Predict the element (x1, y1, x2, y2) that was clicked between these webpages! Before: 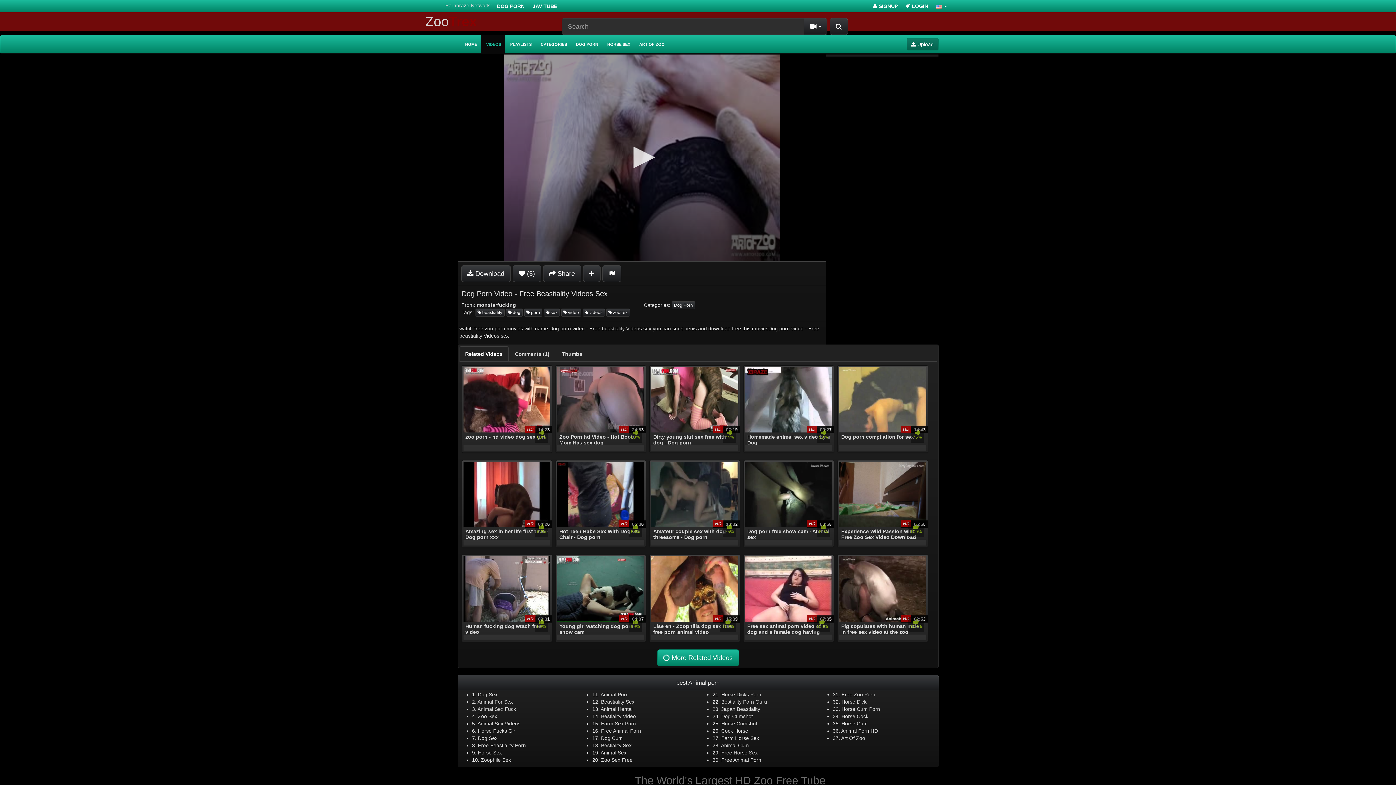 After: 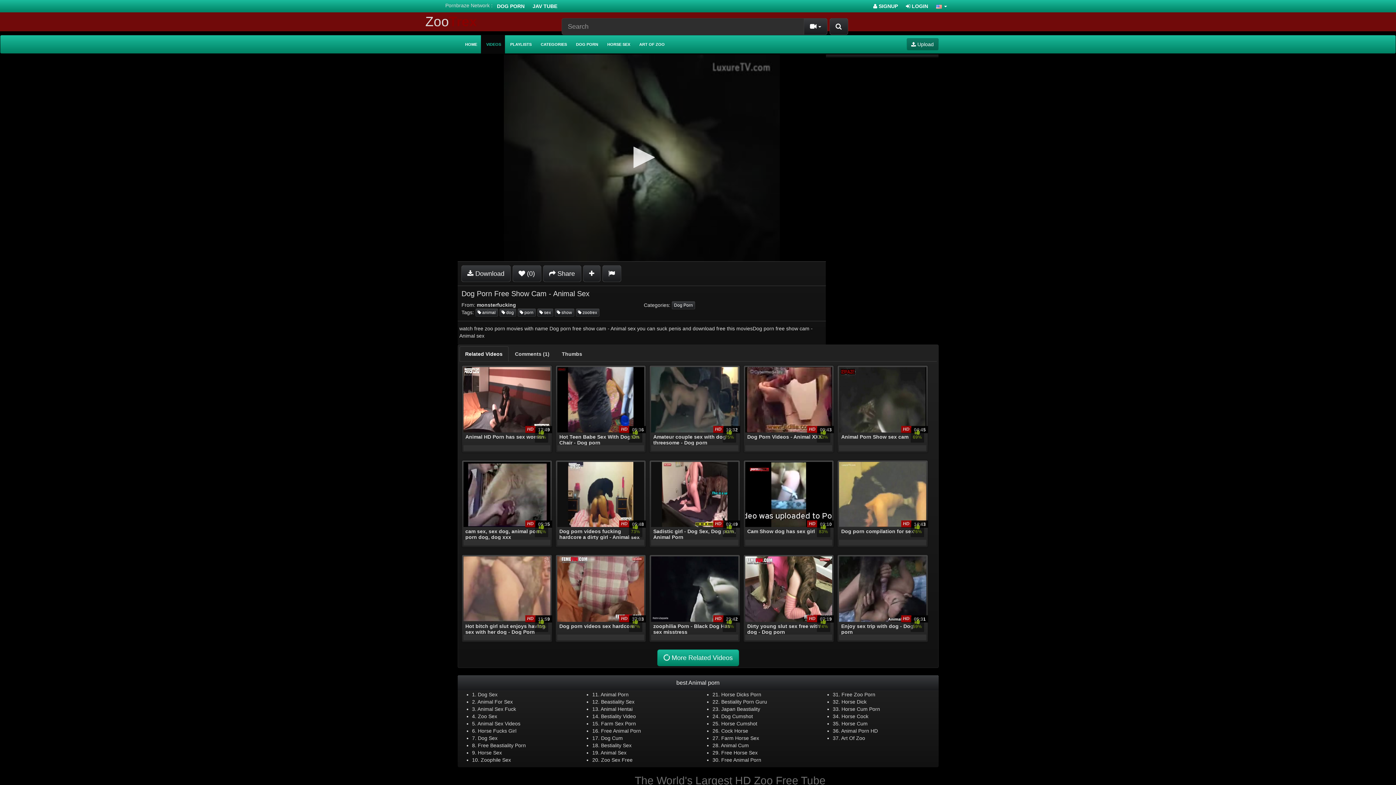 Action: bbox: (743, 460, 834, 547) label: Dog porn free show cam - Animal sex
HD
00:56
64%